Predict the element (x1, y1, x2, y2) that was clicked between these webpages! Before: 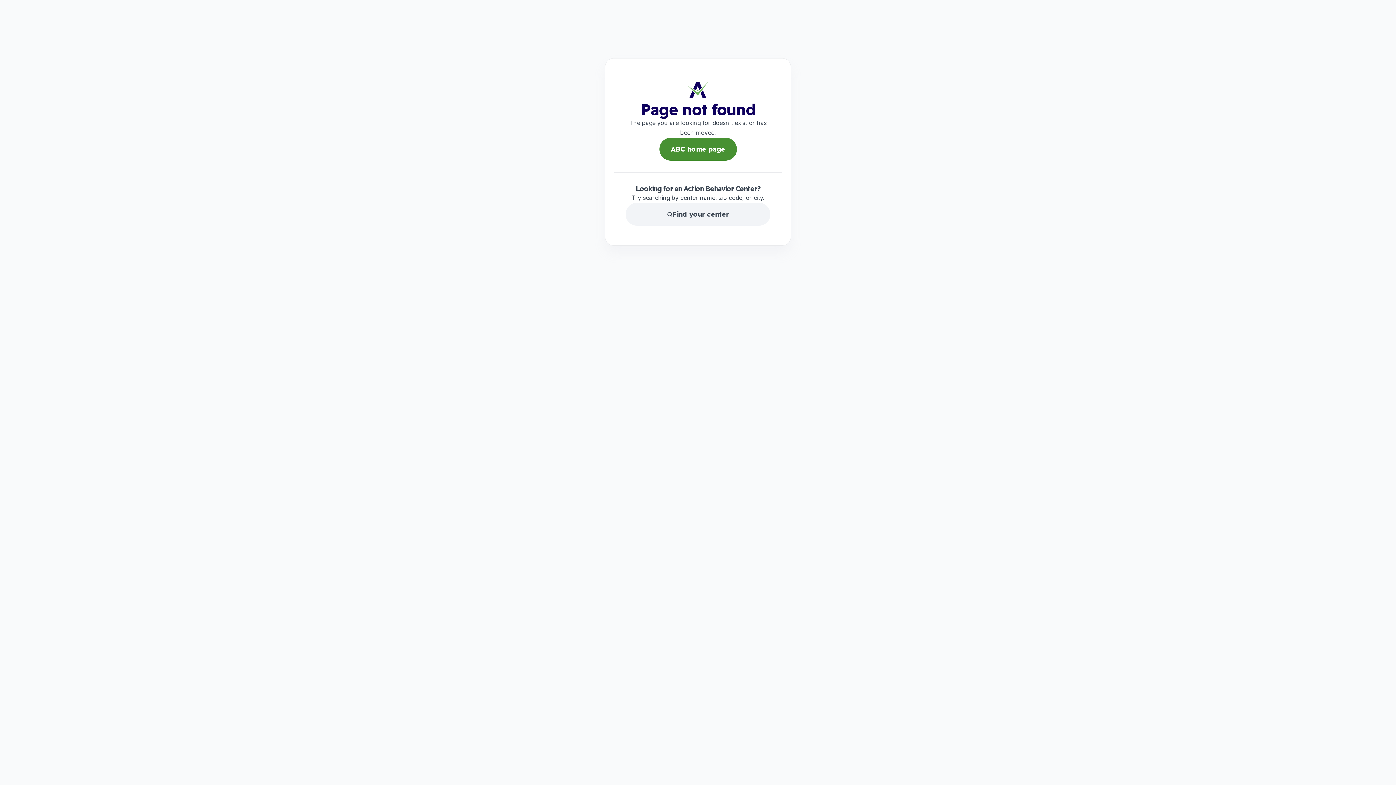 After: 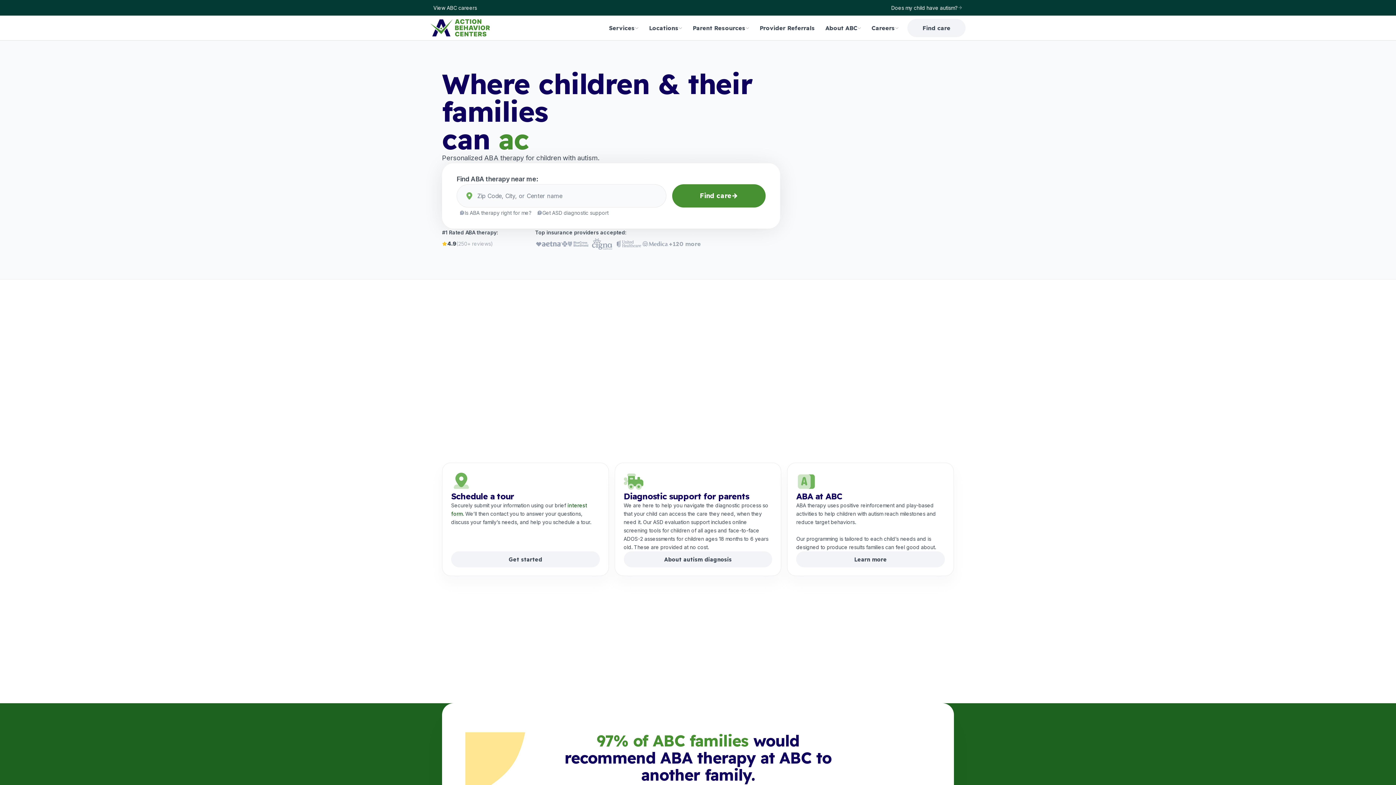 Action: bbox: (659, 137, 736, 160) label: ABC home page